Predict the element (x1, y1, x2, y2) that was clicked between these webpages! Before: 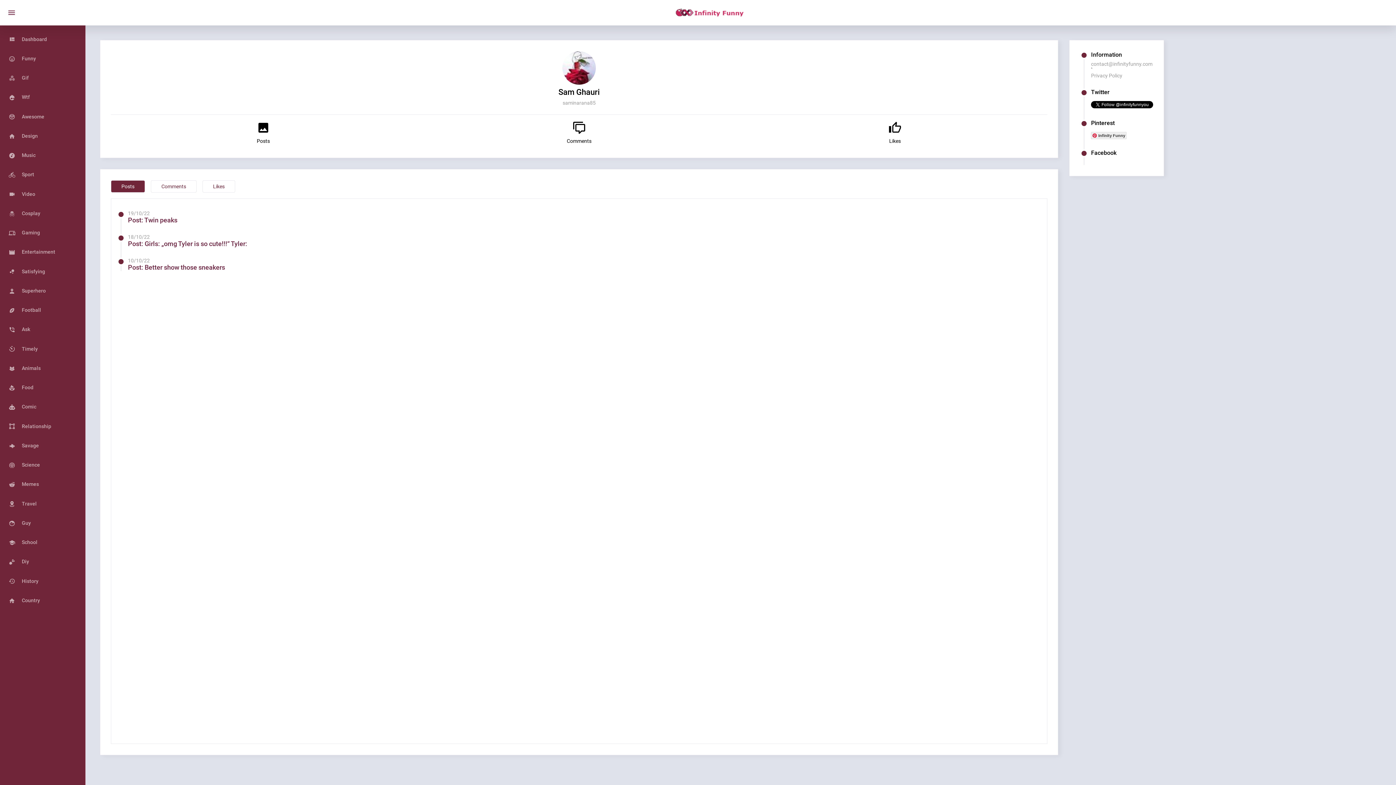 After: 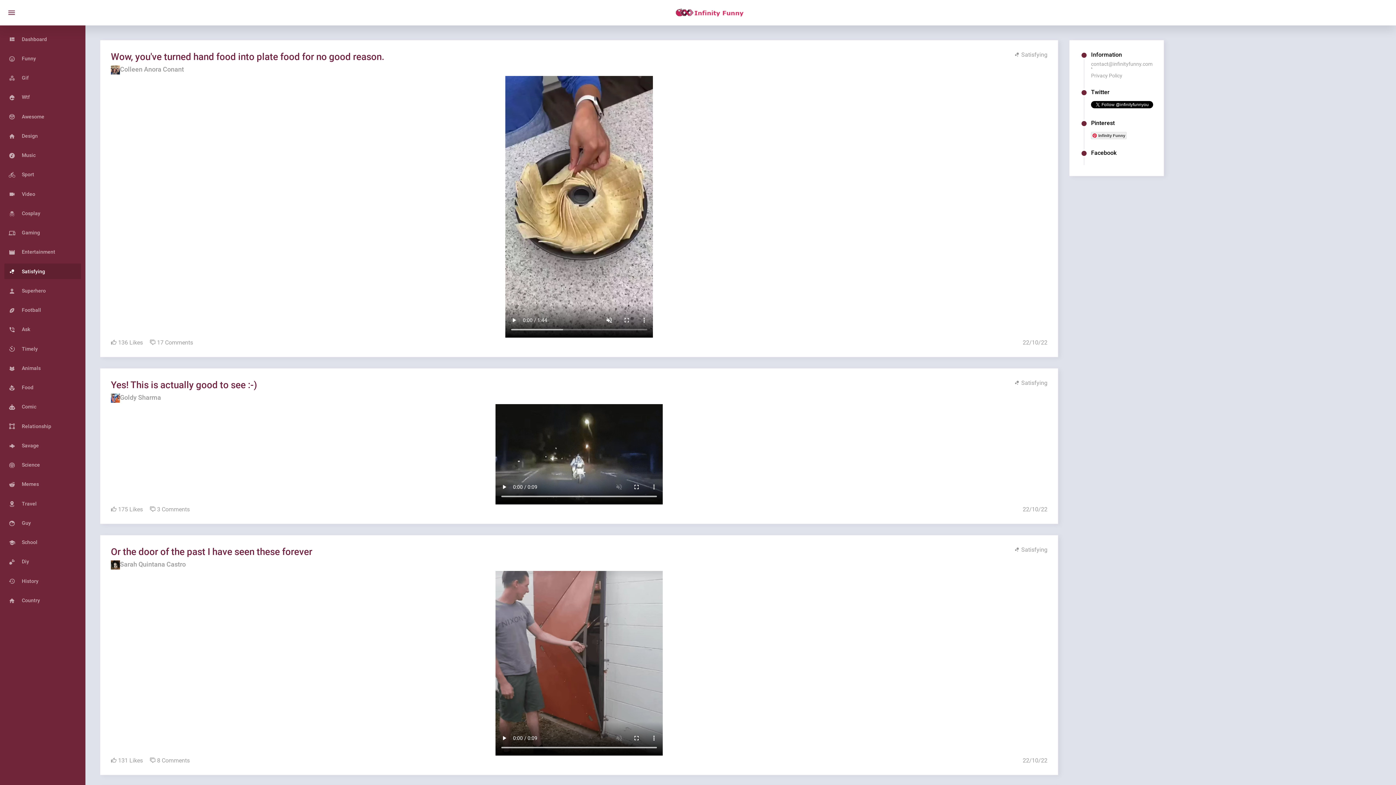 Action: label: Satisfying bbox: (4, 263, 81, 279)